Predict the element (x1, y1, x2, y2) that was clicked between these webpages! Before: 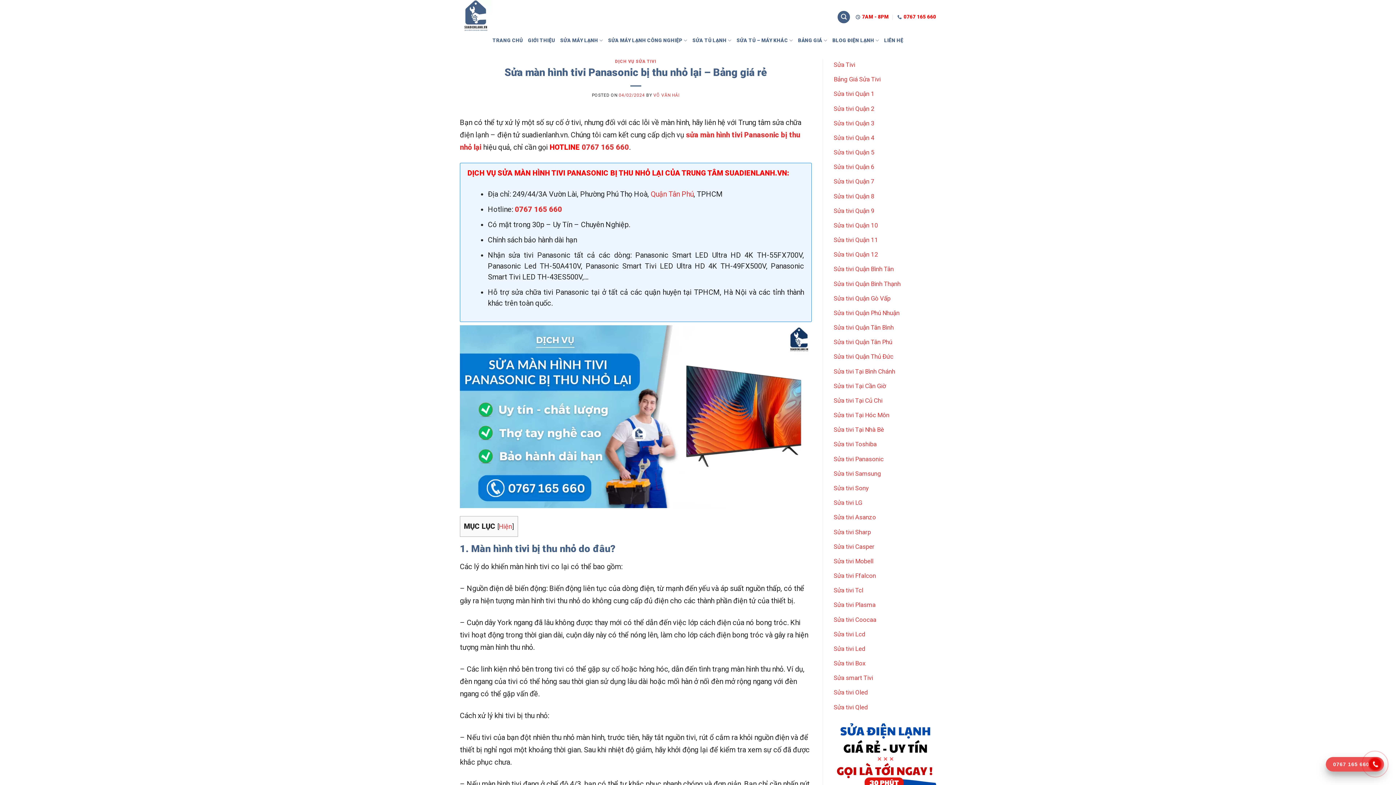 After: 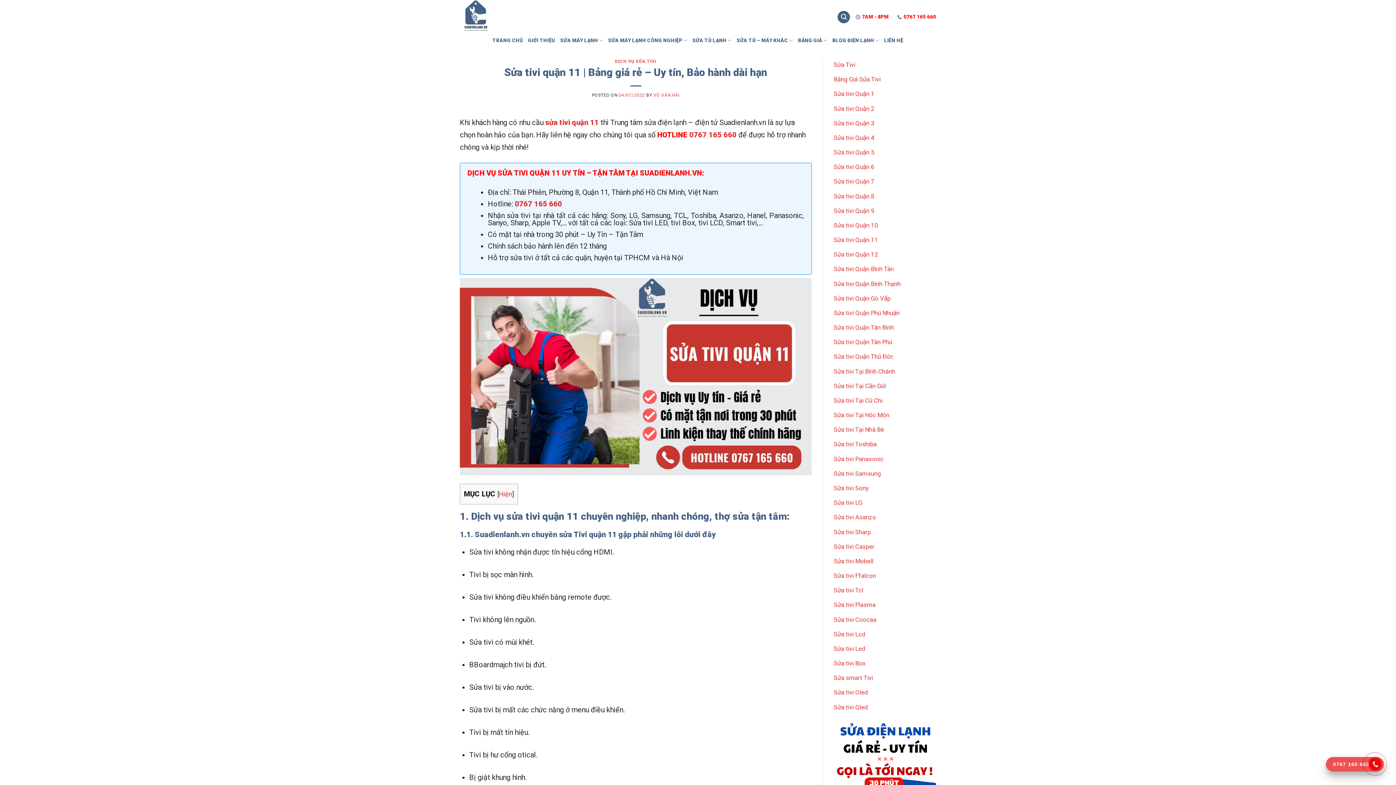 Action: label: Sửa tivi Quận 11 bbox: (834, 236, 878, 243)